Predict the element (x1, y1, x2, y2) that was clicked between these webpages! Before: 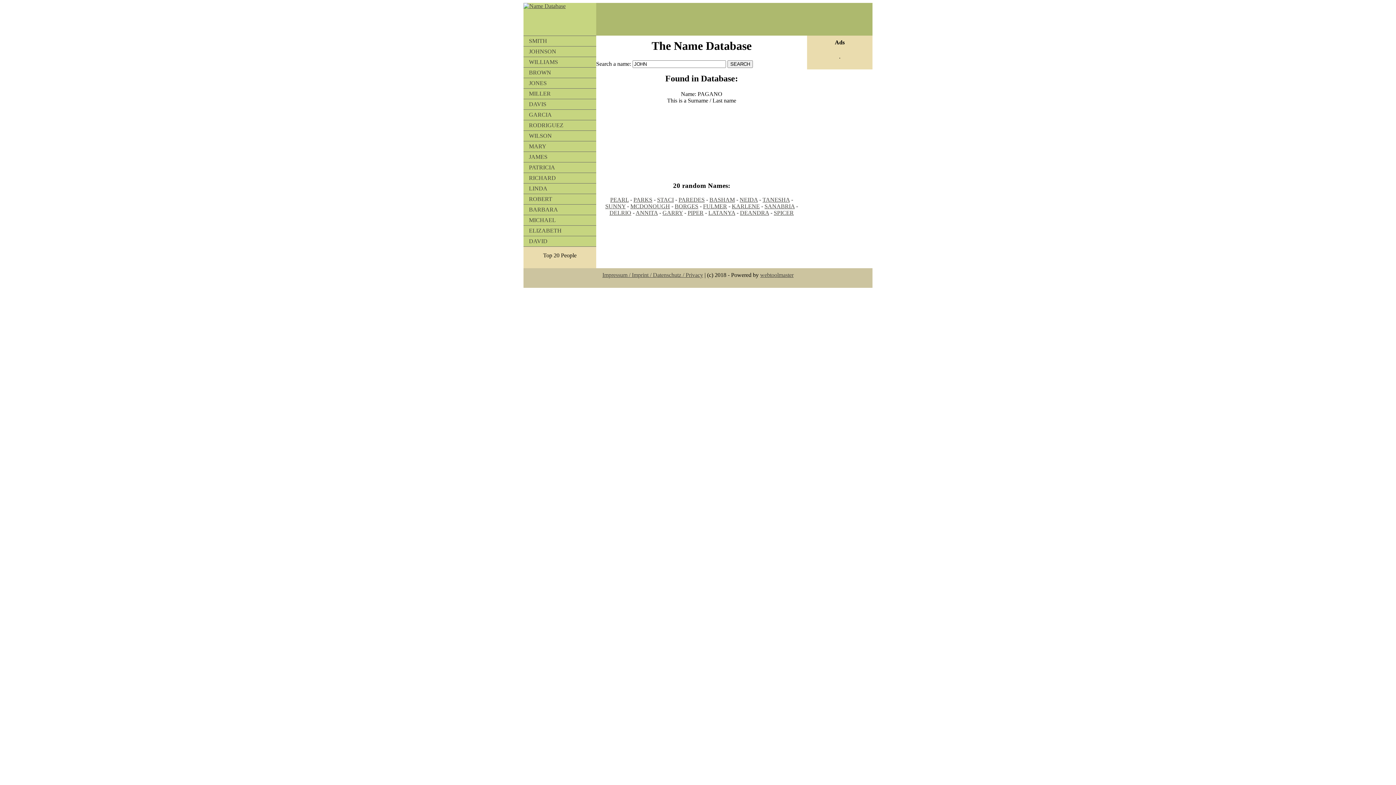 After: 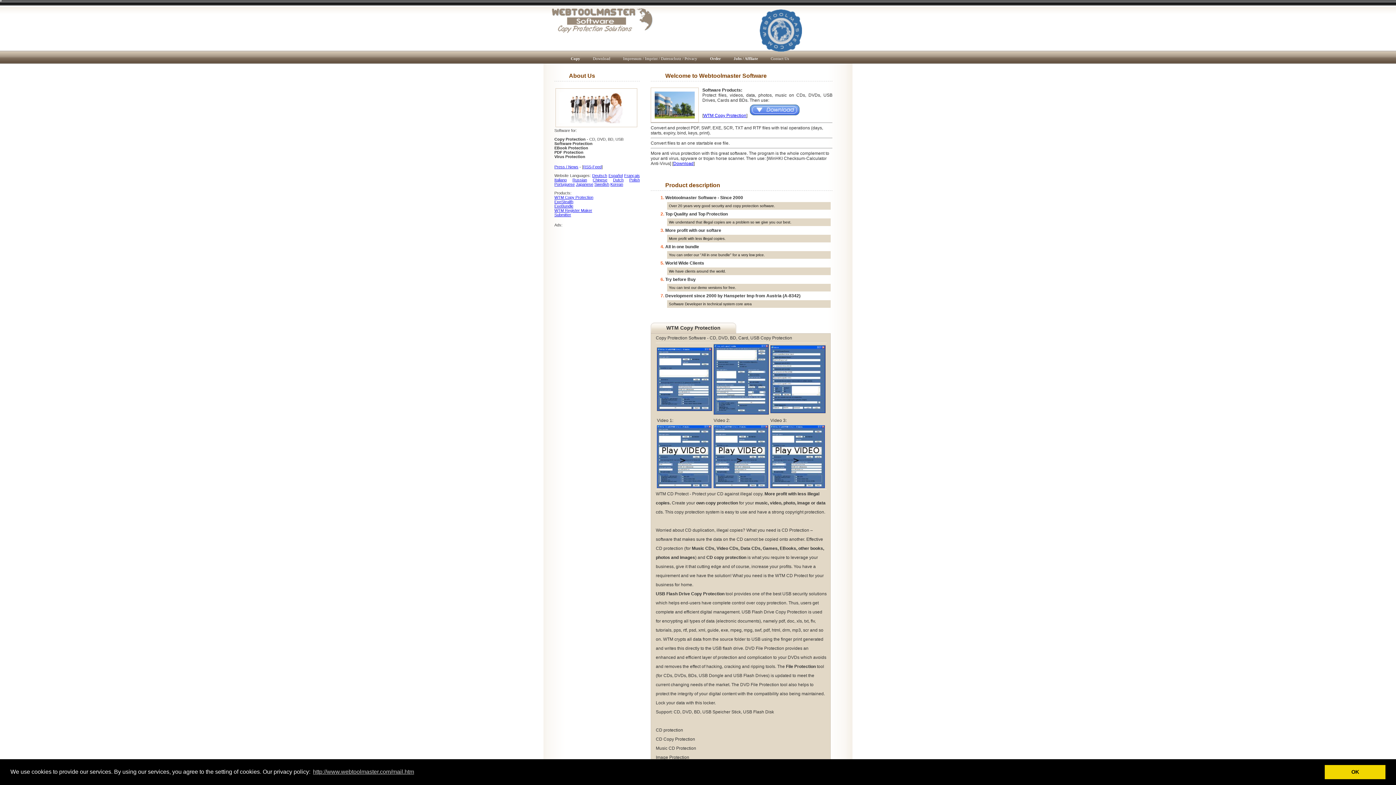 Action: bbox: (760, 272, 793, 278) label: webtoolmaster